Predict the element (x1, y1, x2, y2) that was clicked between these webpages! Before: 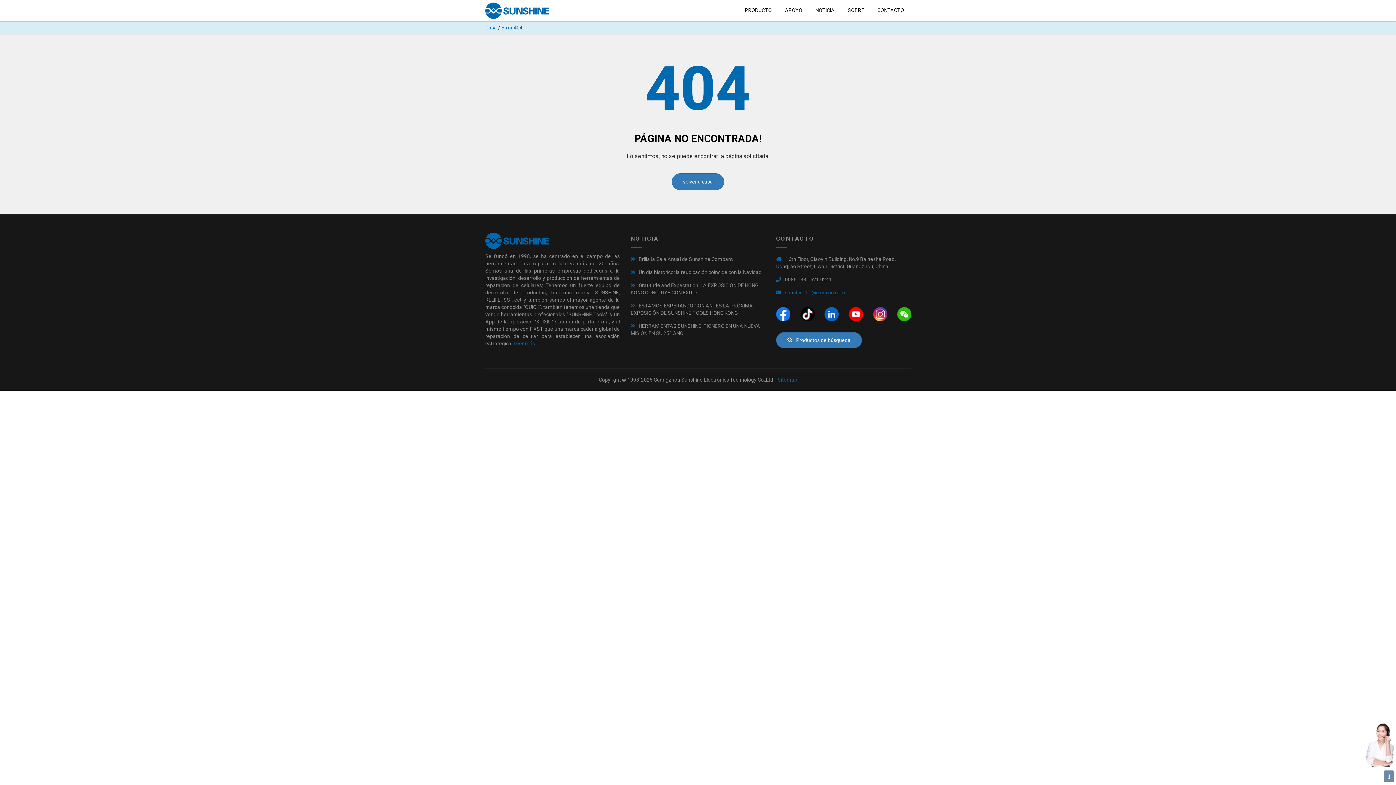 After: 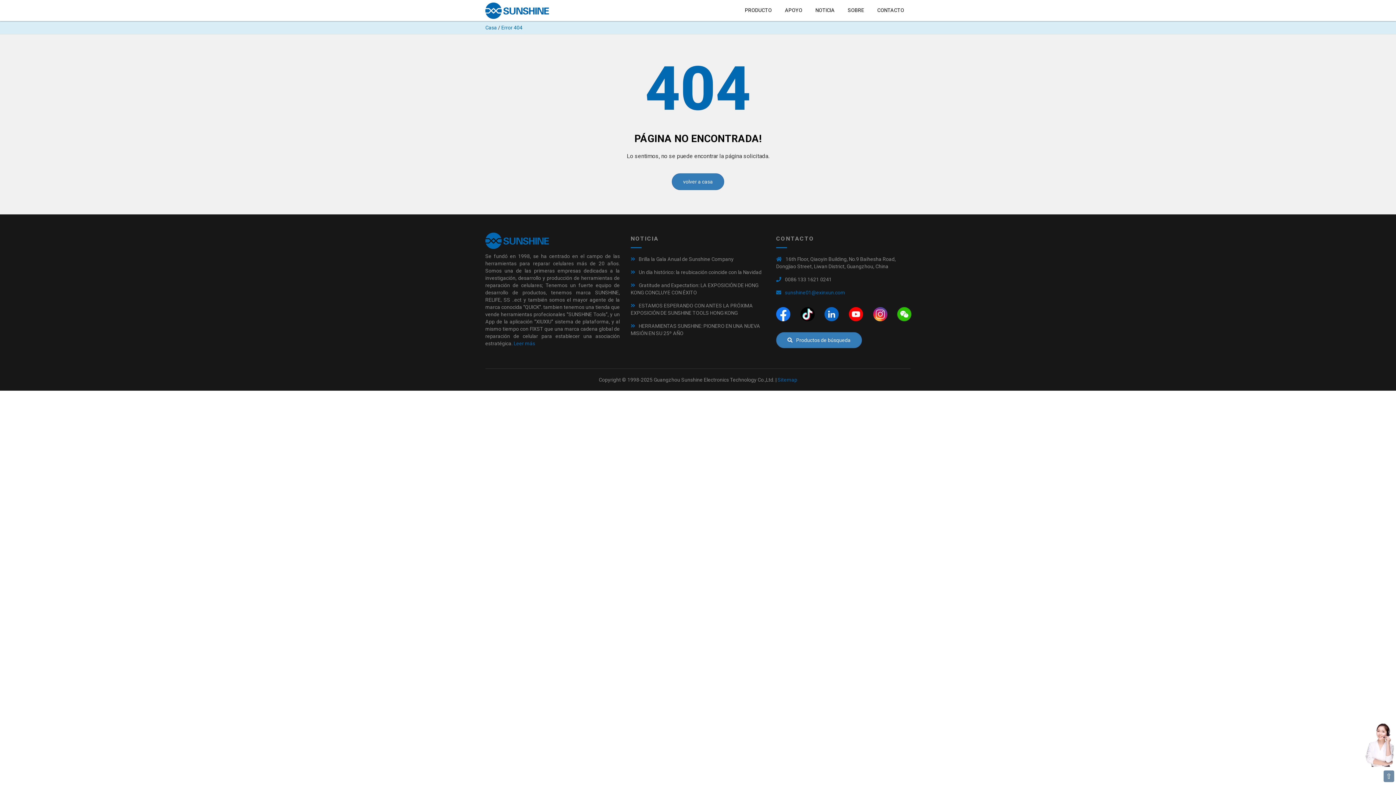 Action: bbox: (1386, 772, 1392, 781) label: ⇧